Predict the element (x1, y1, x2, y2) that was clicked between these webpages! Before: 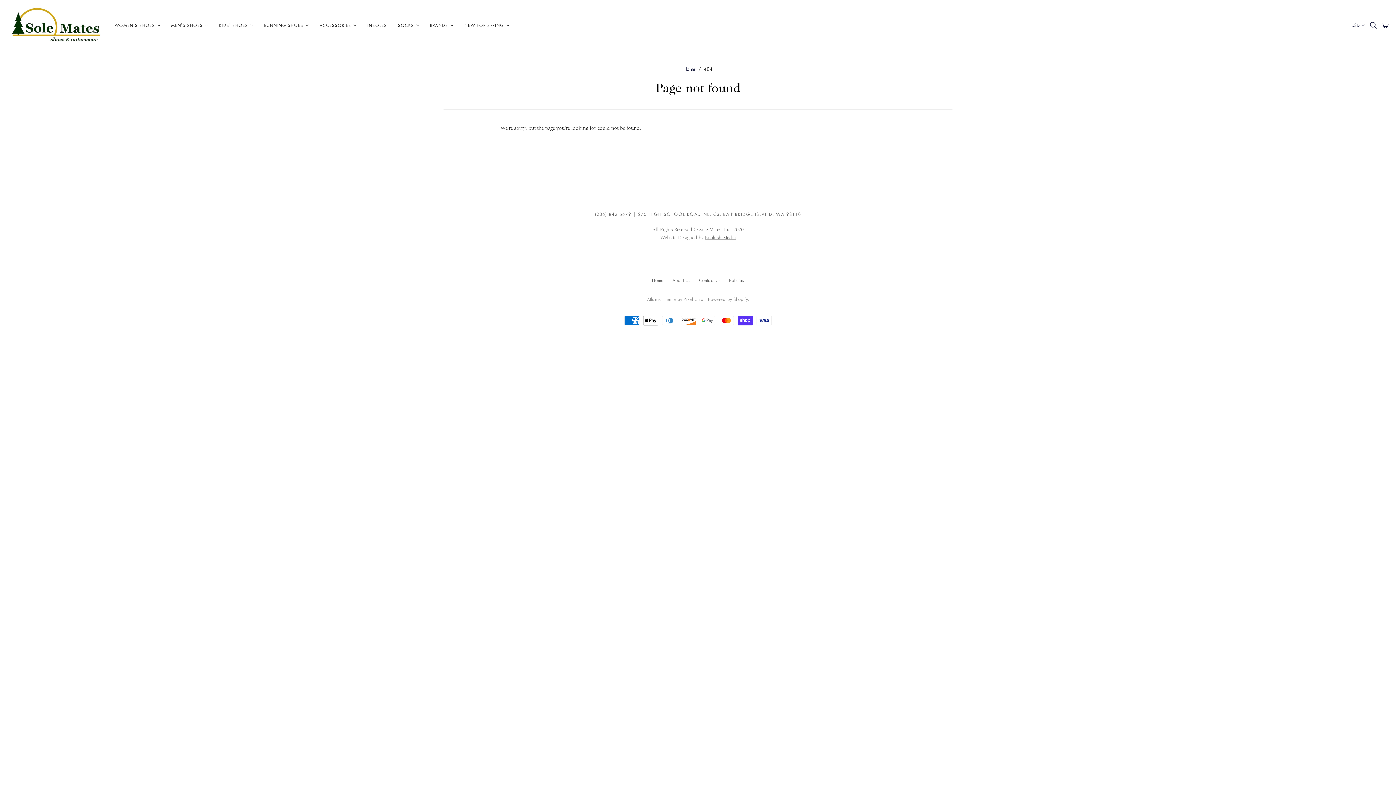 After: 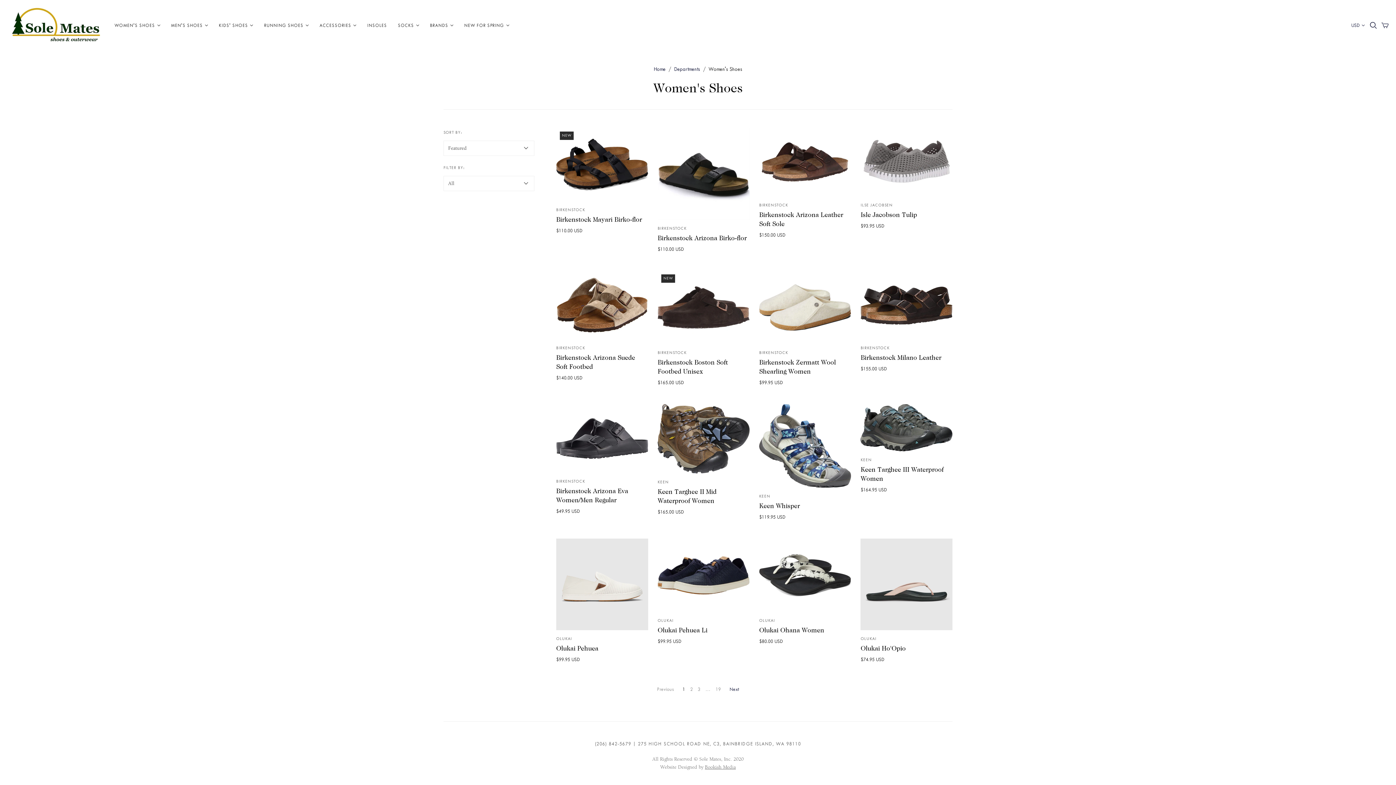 Action: label: WOMEN'S SHOES bbox: (109, 16, 165, 34)